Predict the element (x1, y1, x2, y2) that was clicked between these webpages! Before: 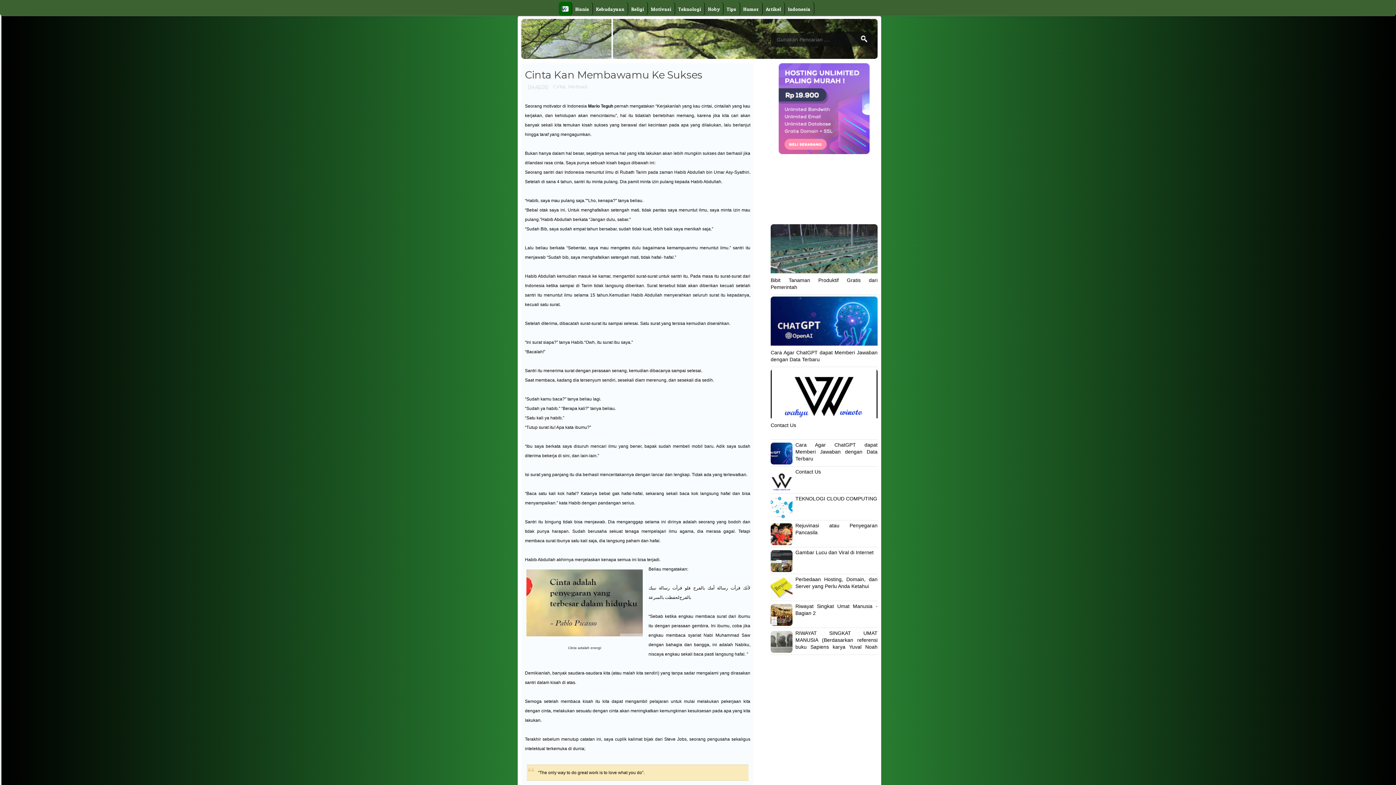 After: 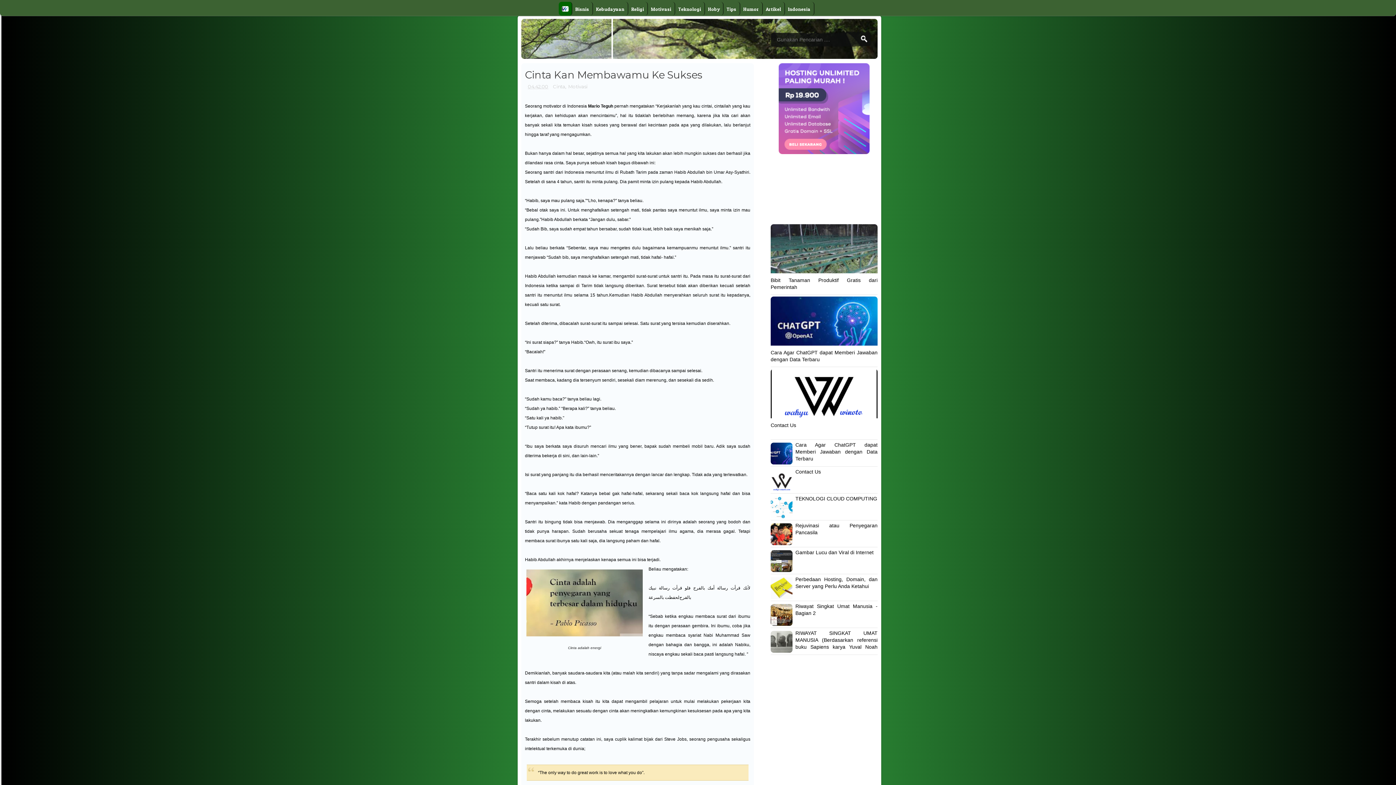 Action: bbox: (778, 149, 869, 155)